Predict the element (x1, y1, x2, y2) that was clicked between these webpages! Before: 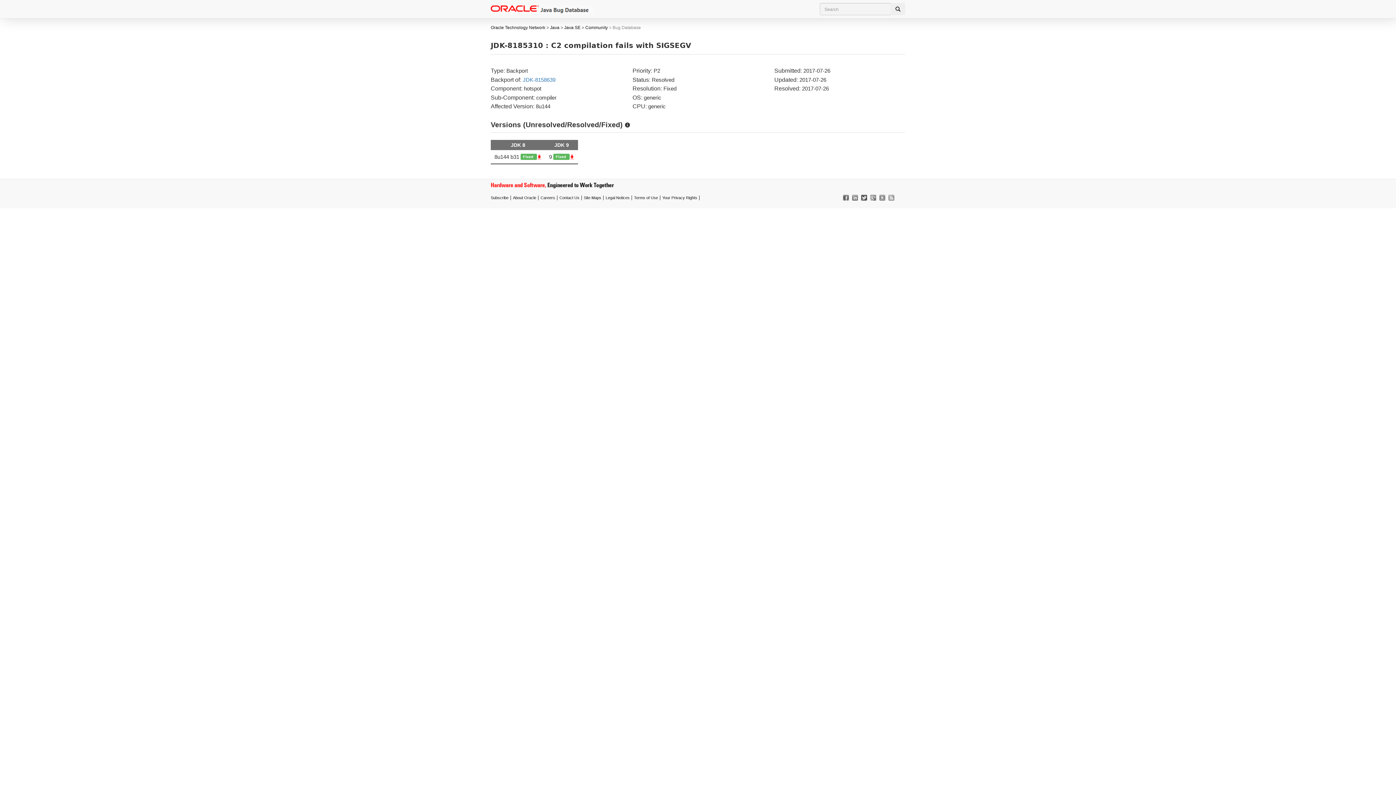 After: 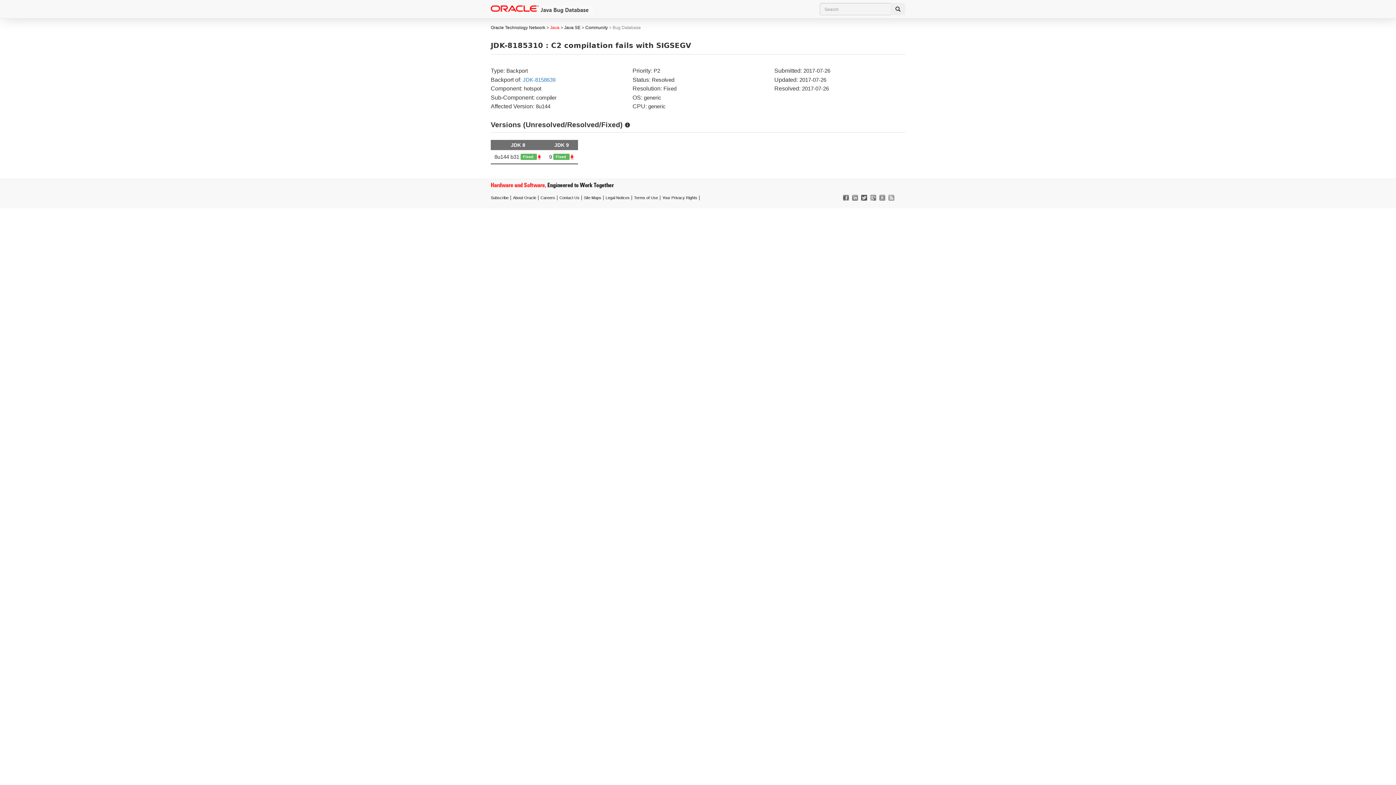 Action: bbox: (550, 25, 559, 30) label: Java